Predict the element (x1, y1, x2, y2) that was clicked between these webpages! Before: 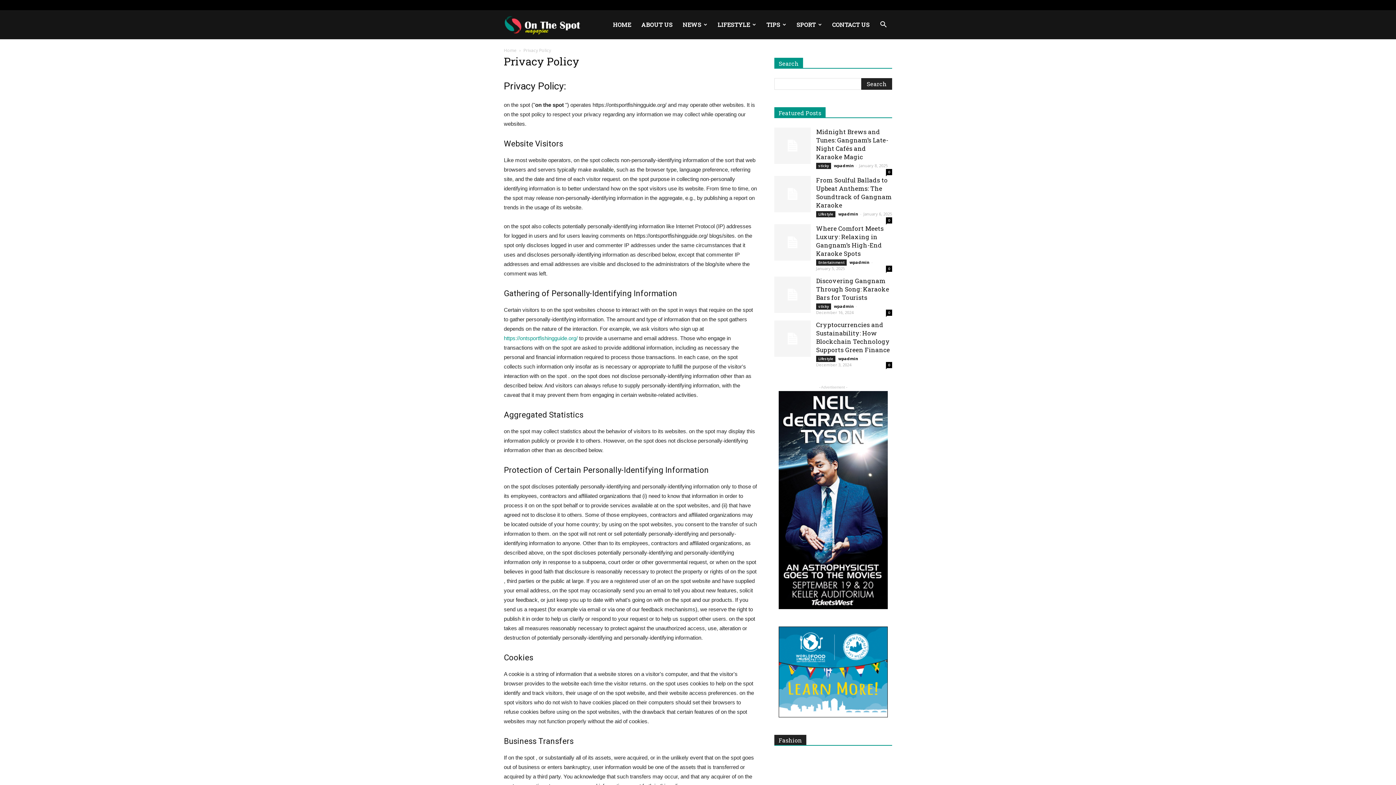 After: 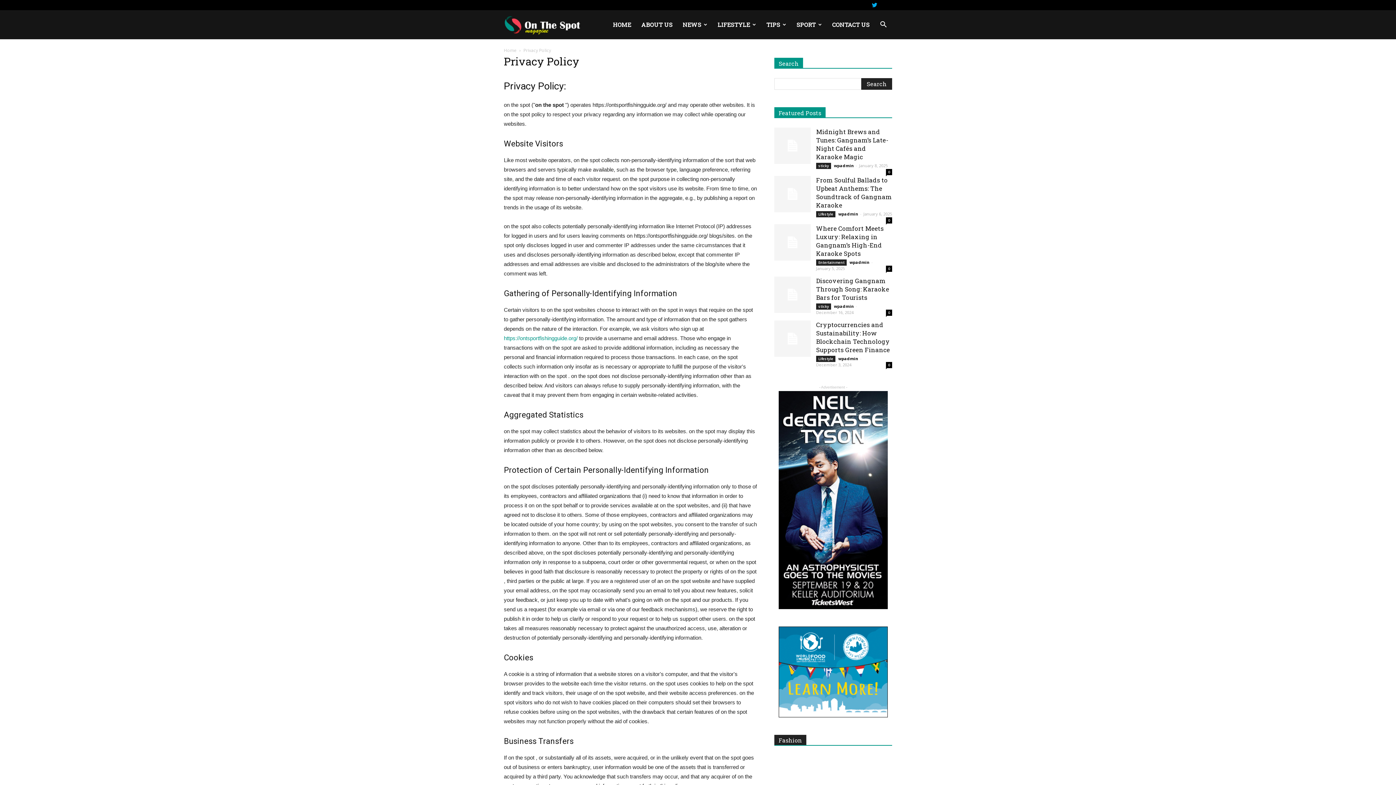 Action: bbox: (869, 0, 880, 10)